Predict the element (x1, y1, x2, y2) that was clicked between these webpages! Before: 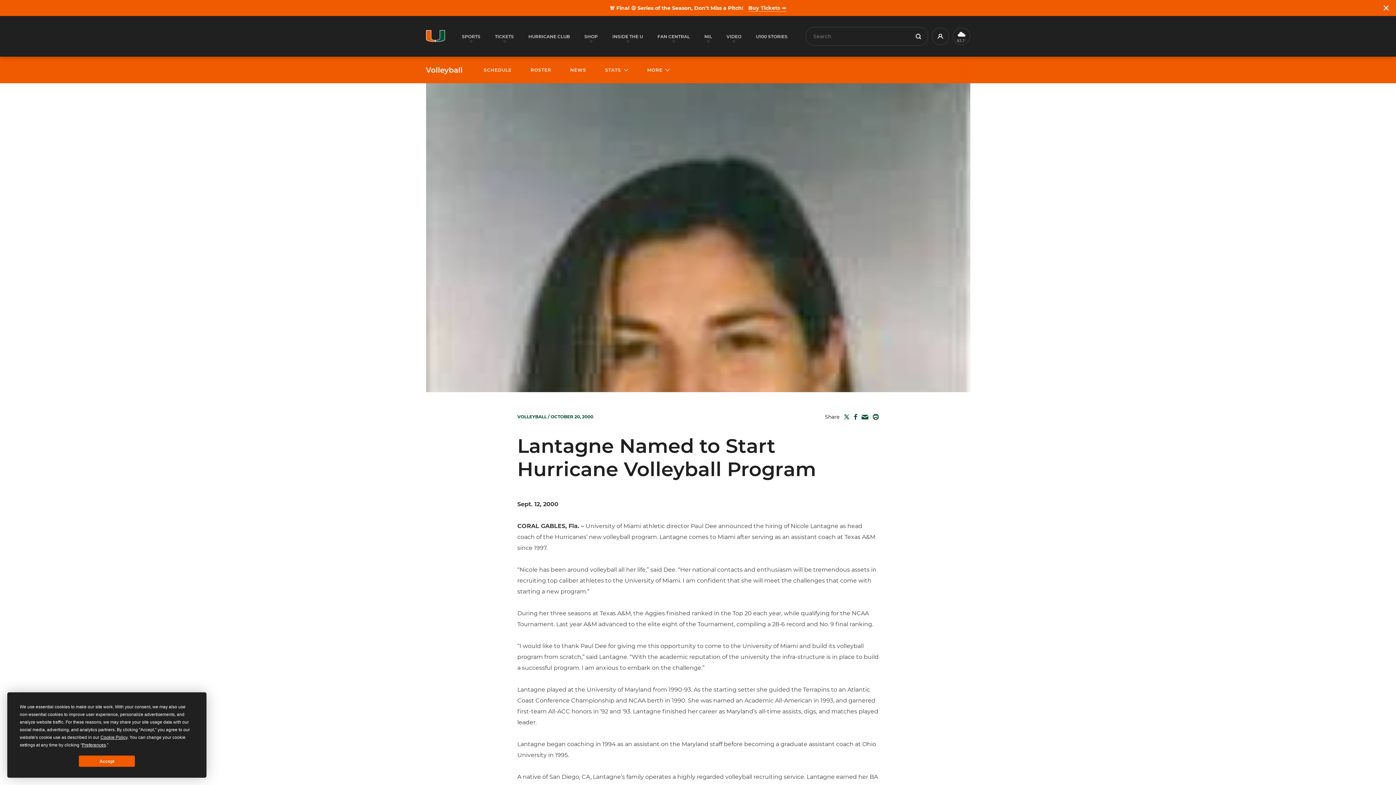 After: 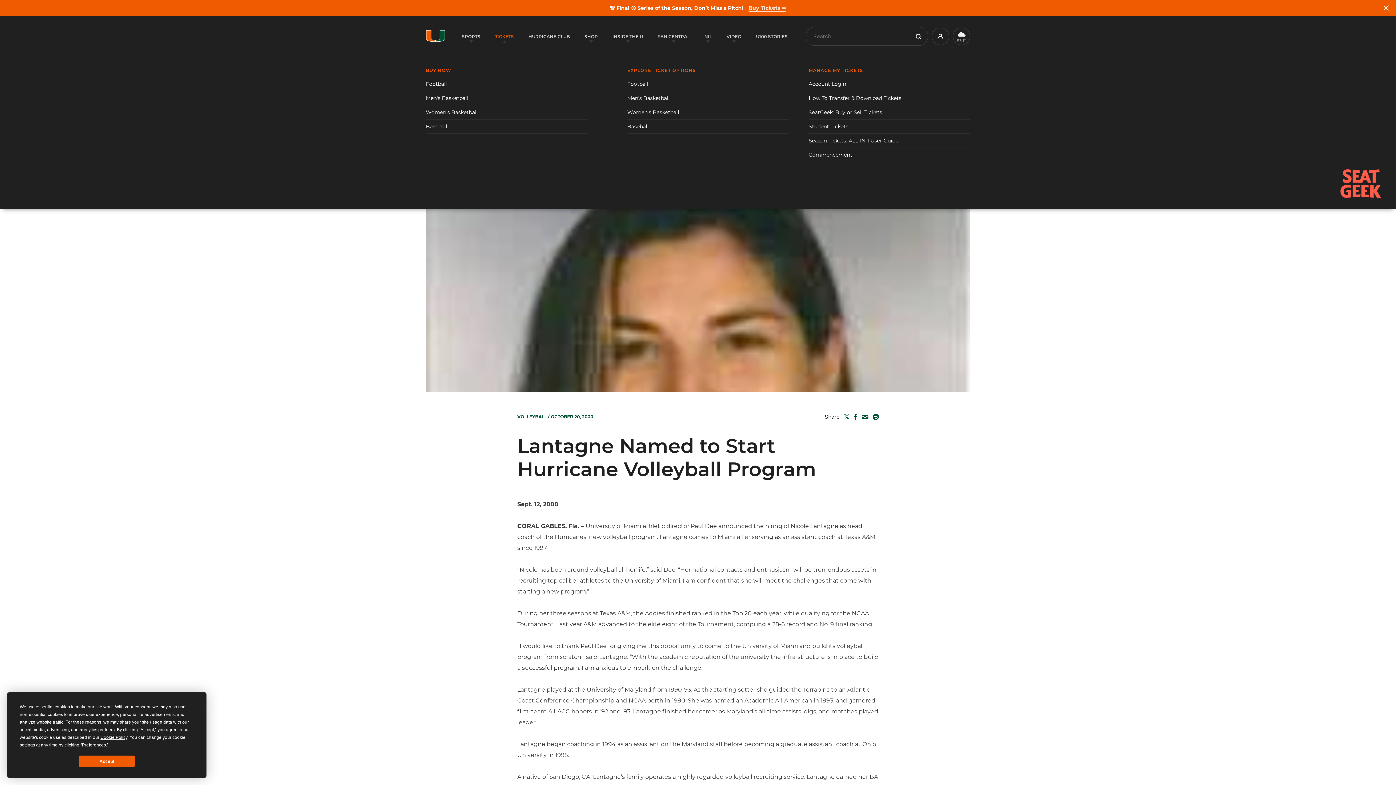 Action: label: TICKETS bbox: (495, 33, 514, 39)